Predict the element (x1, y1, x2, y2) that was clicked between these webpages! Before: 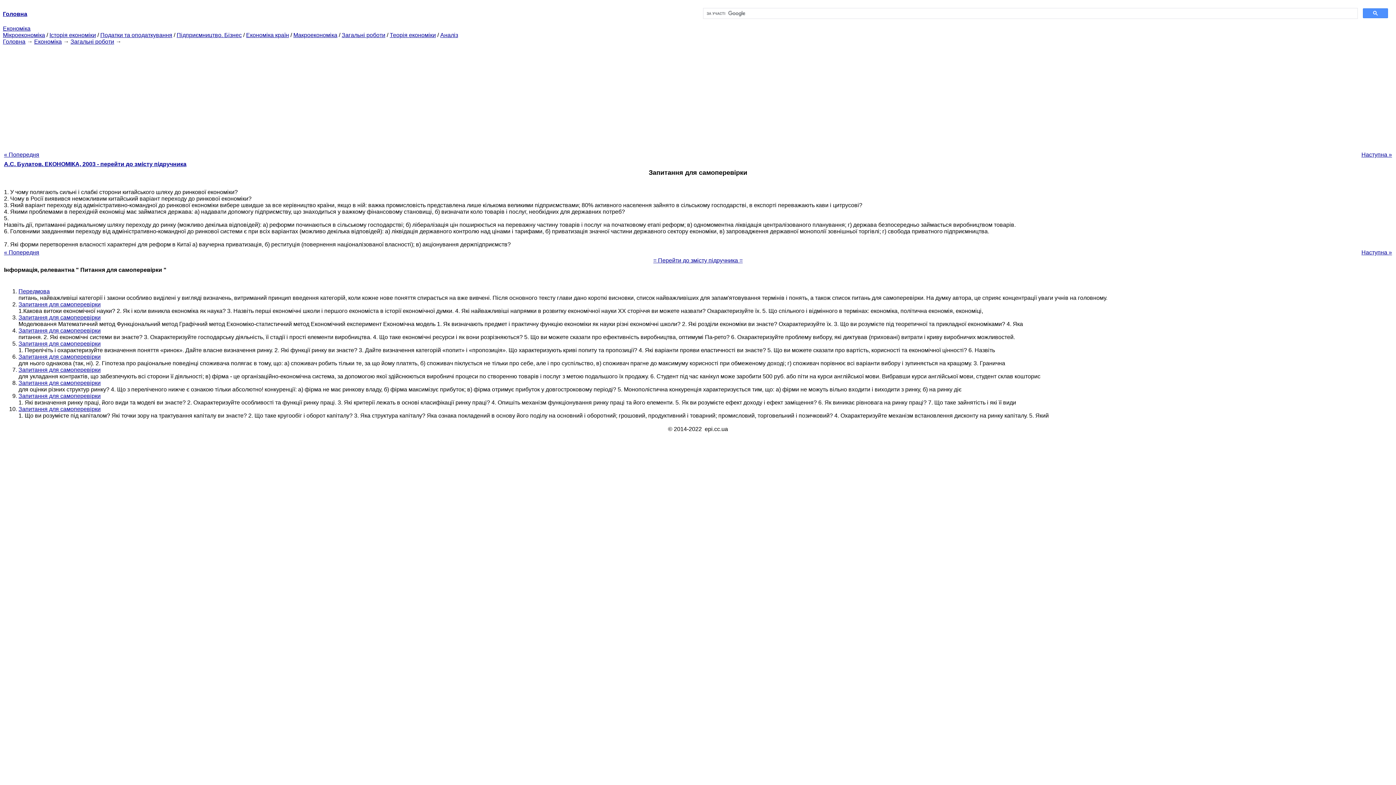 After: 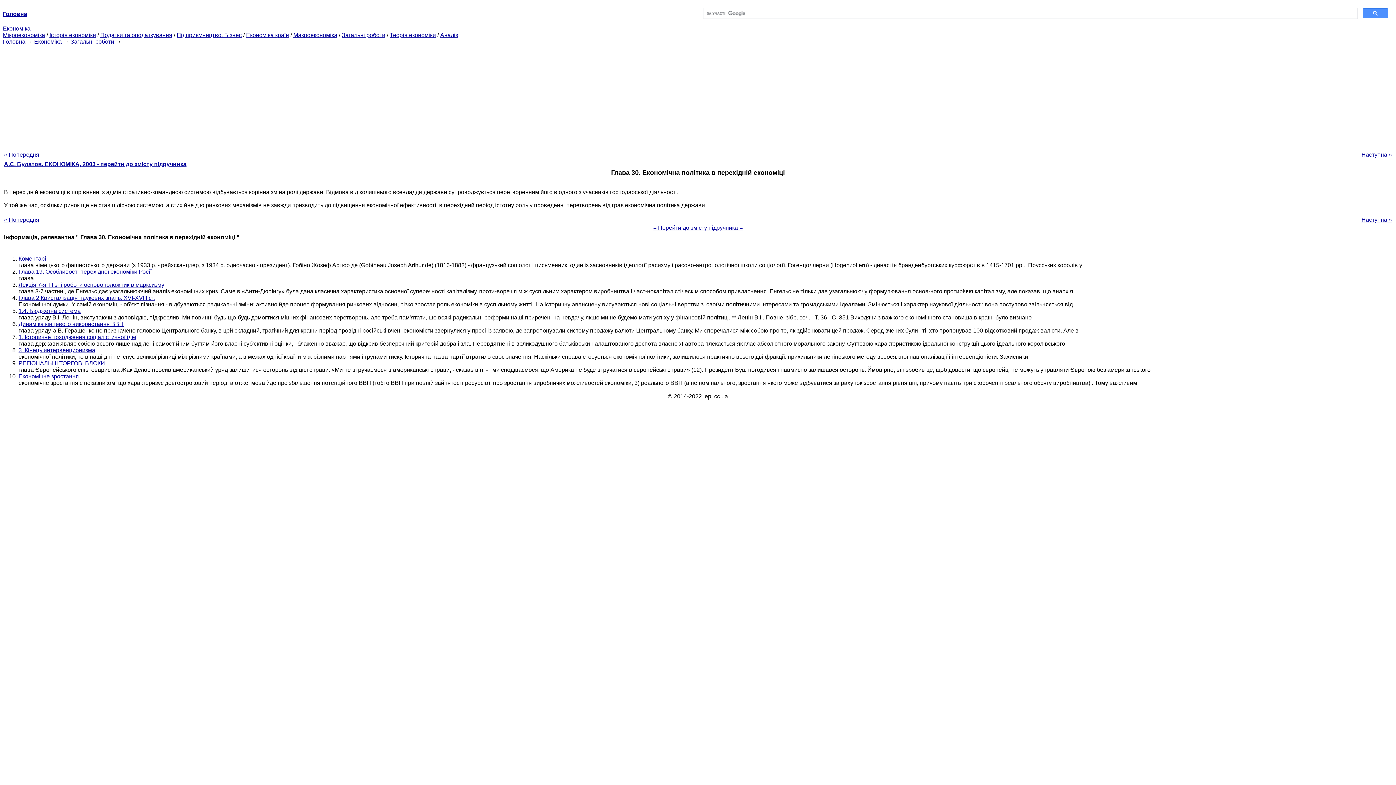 Action: bbox: (1361, 151, 1392, 157) label: Наступна »